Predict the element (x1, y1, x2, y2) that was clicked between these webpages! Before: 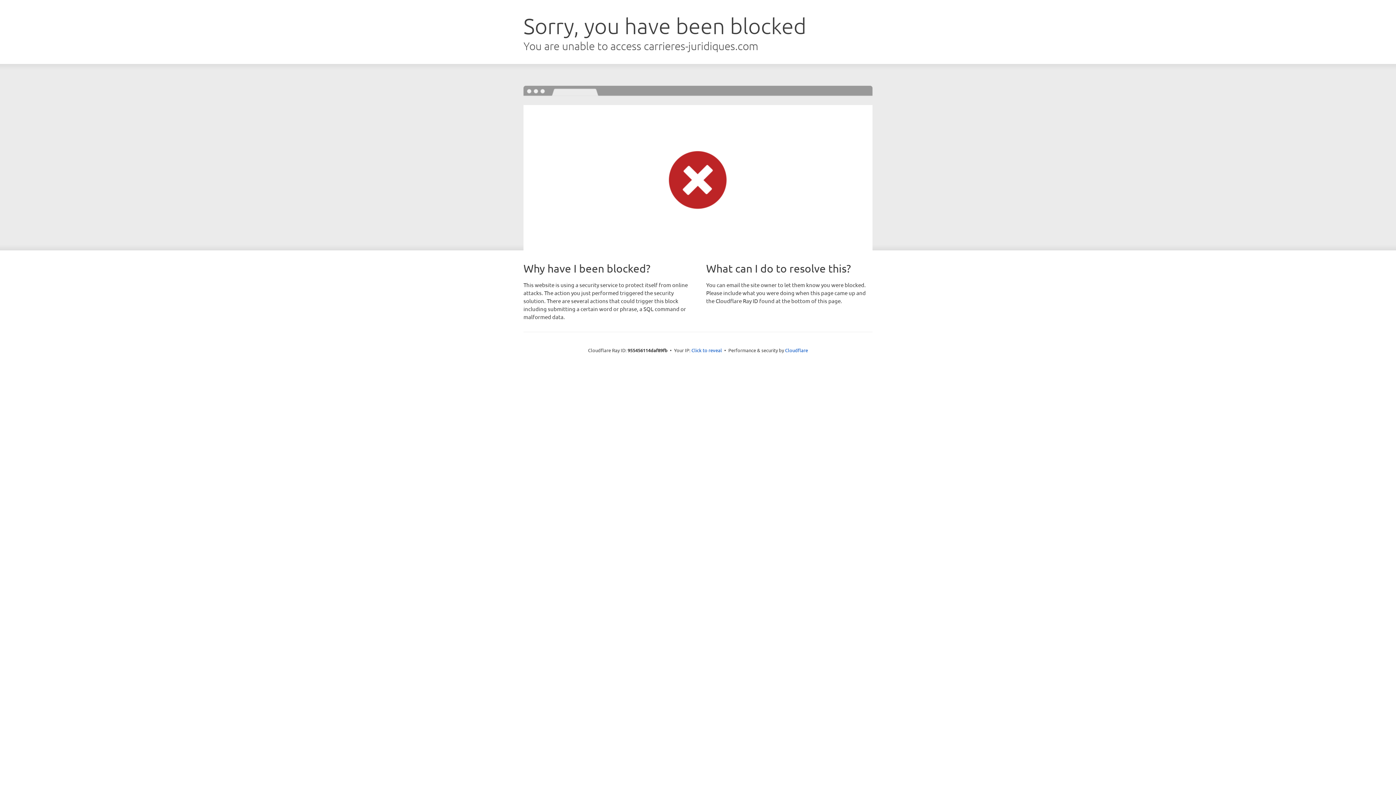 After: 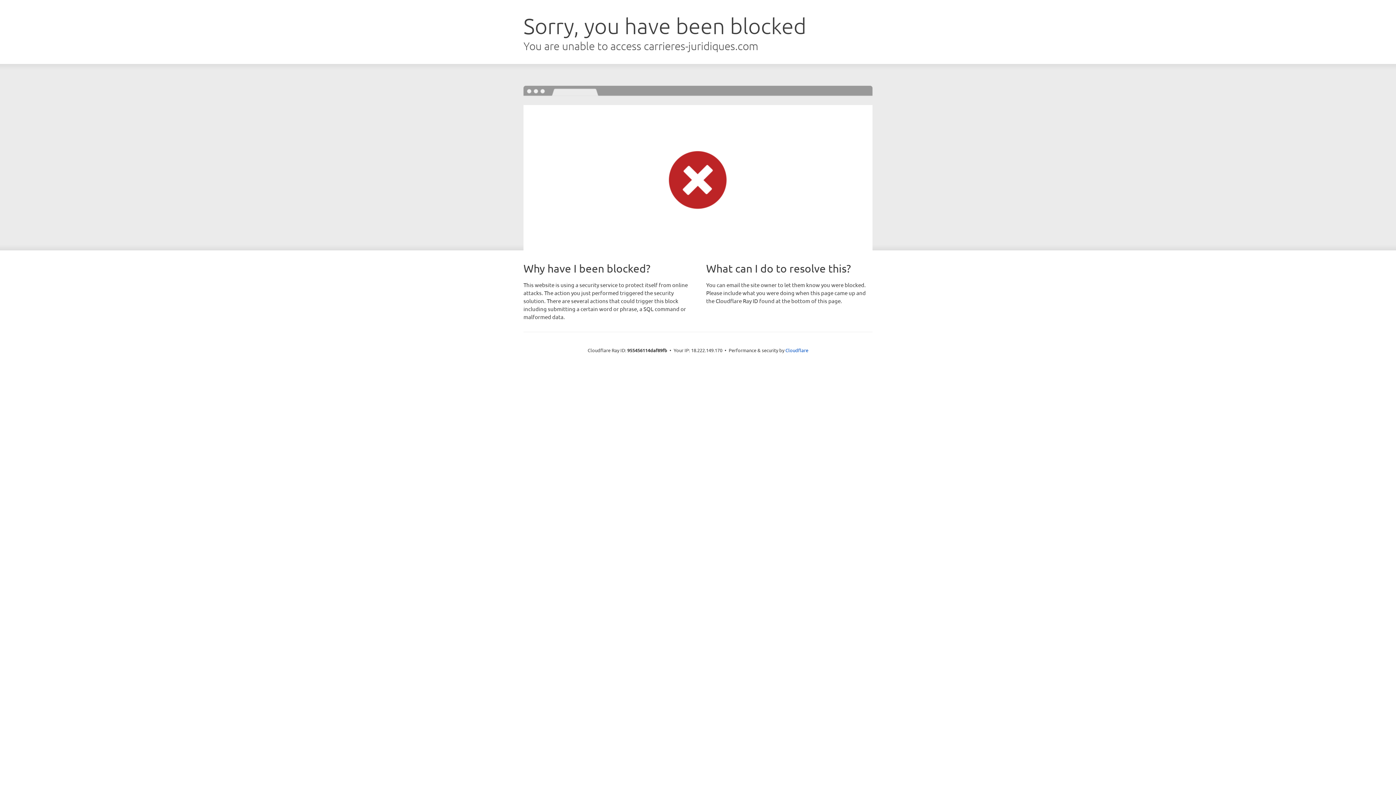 Action: bbox: (691, 346, 722, 353) label: Click to reveal